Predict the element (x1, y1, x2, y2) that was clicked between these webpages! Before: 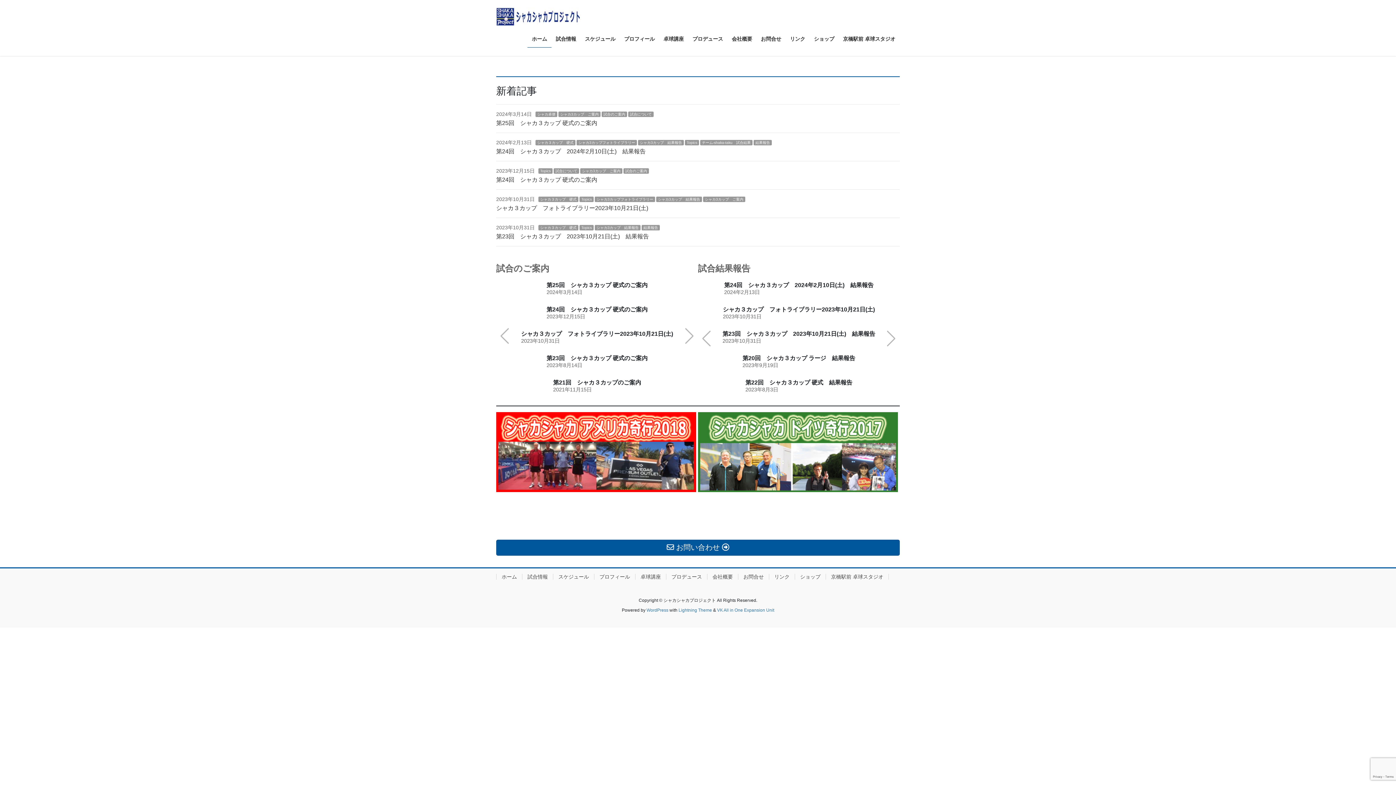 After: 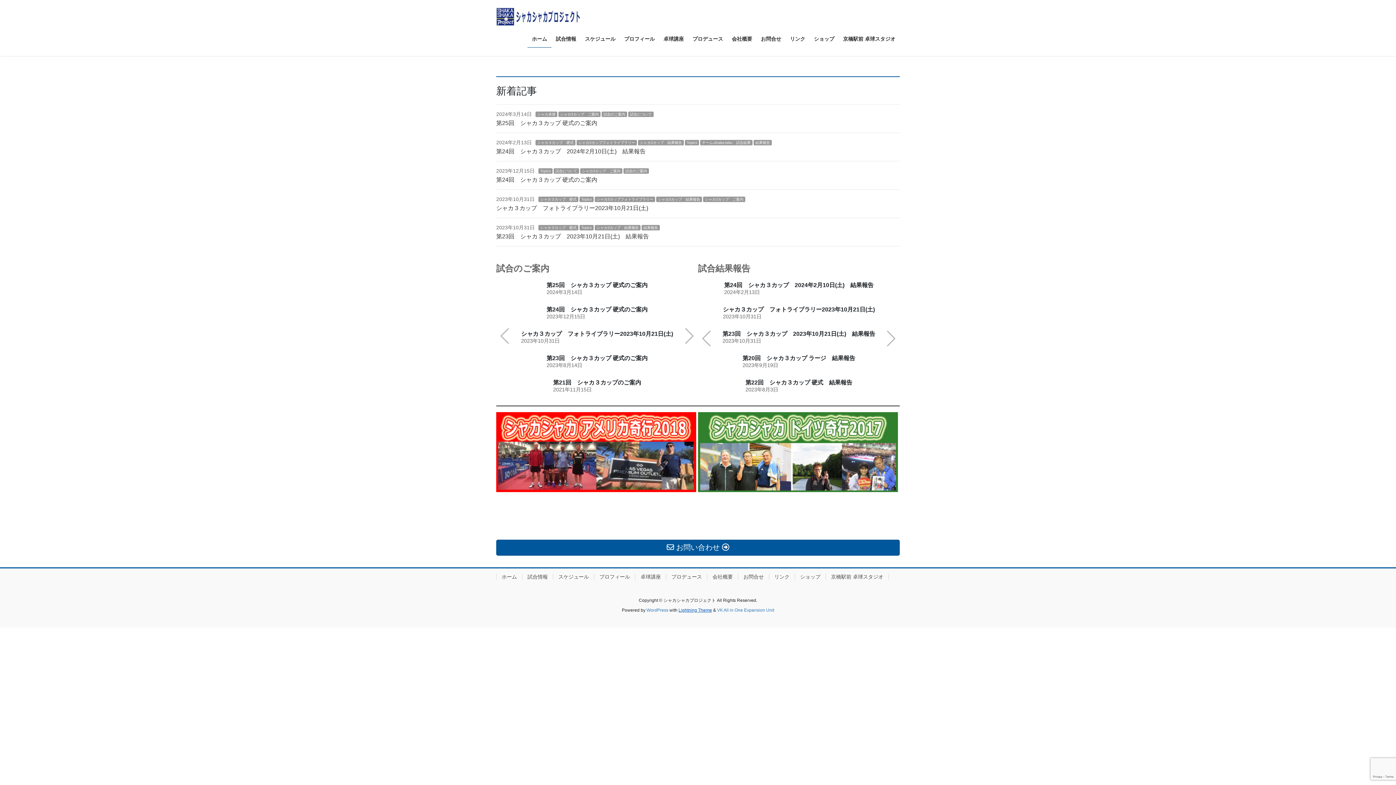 Action: bbox: (678, 607, 712, 613) label: Lightning Theme